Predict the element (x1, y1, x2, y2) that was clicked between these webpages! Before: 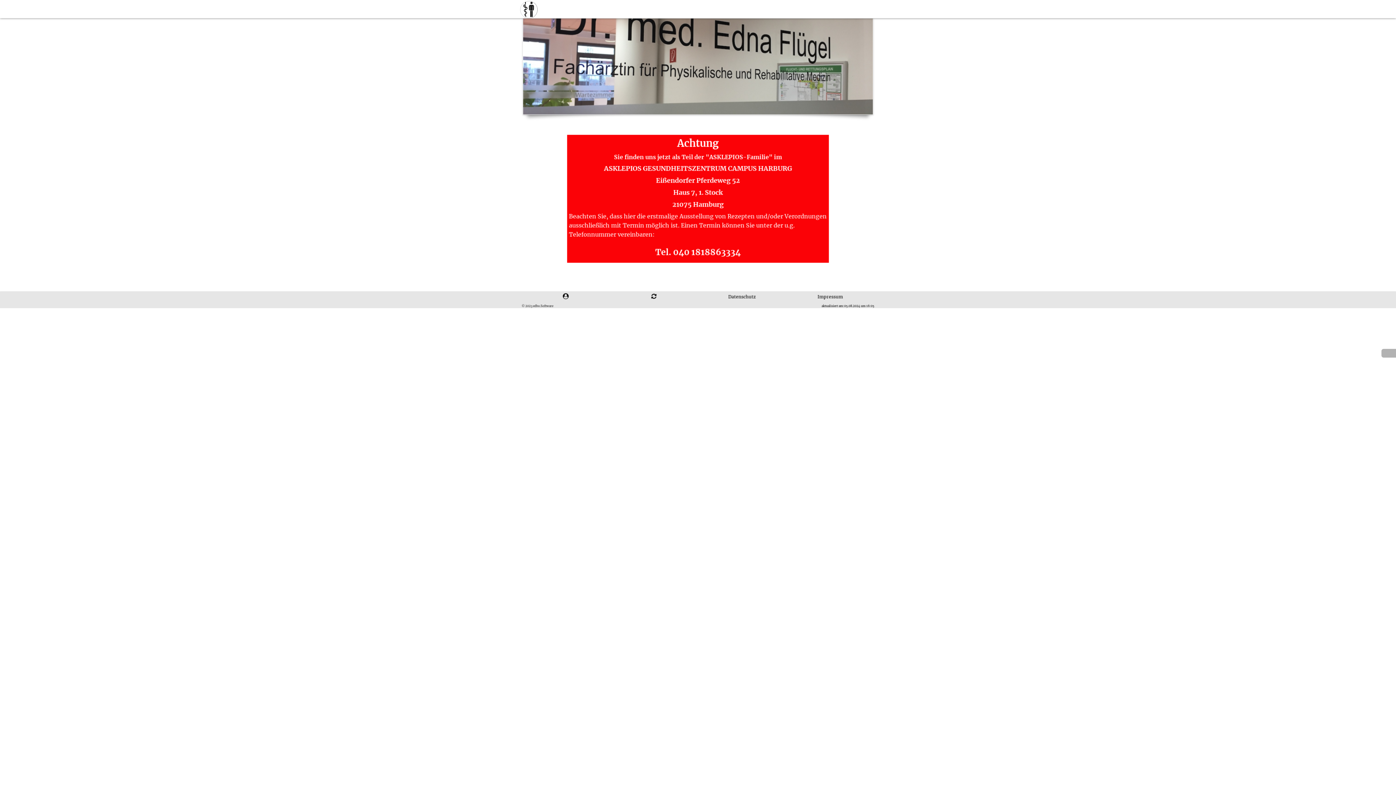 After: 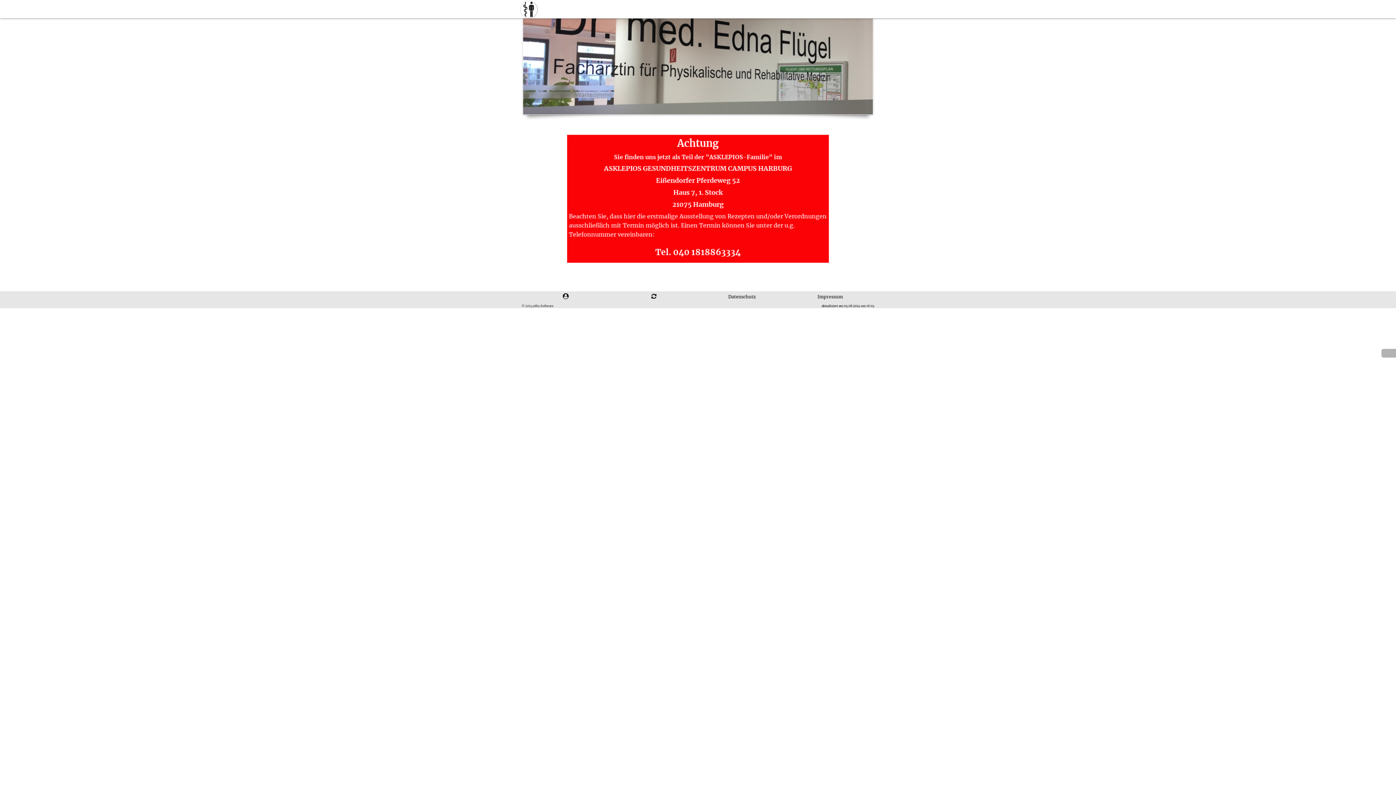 Action: bbox: (610, 292, 698, 300)